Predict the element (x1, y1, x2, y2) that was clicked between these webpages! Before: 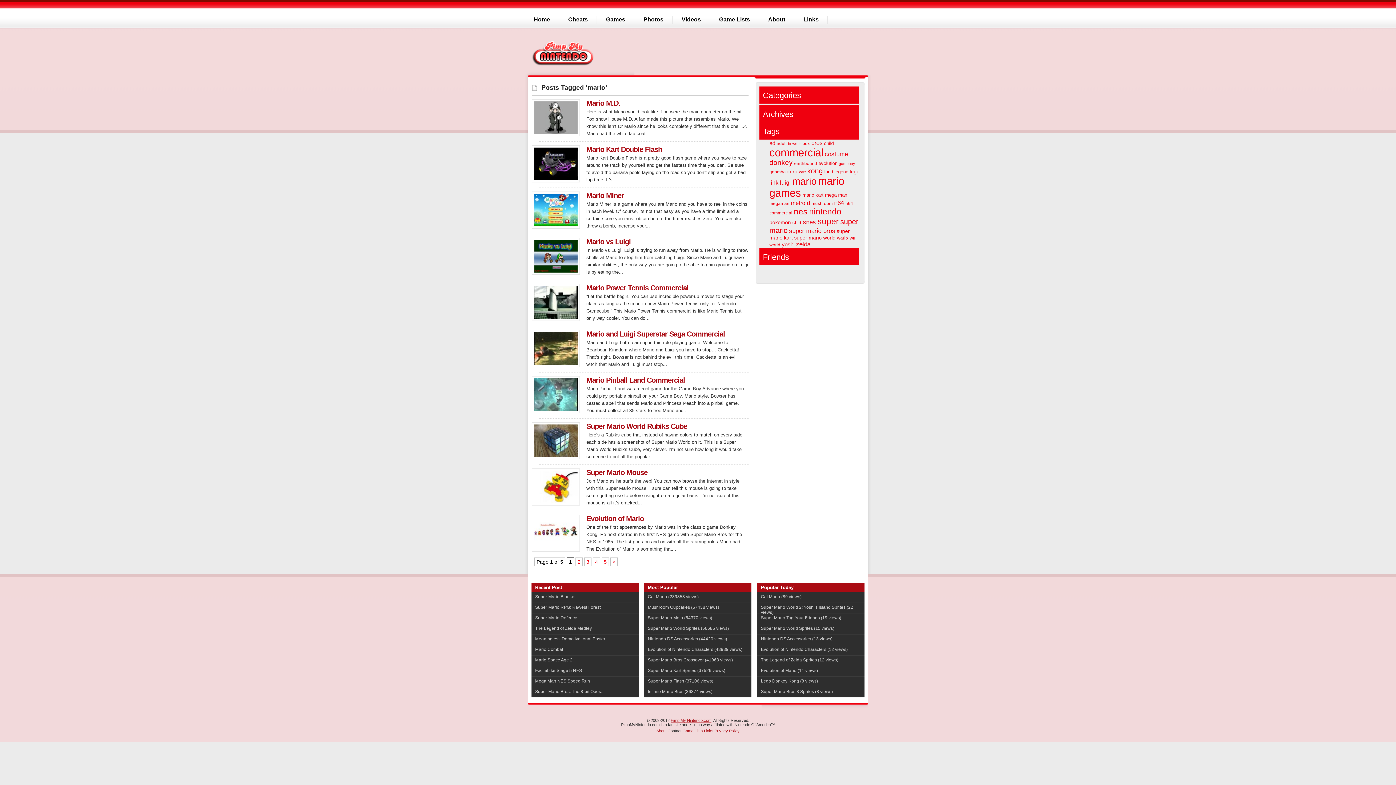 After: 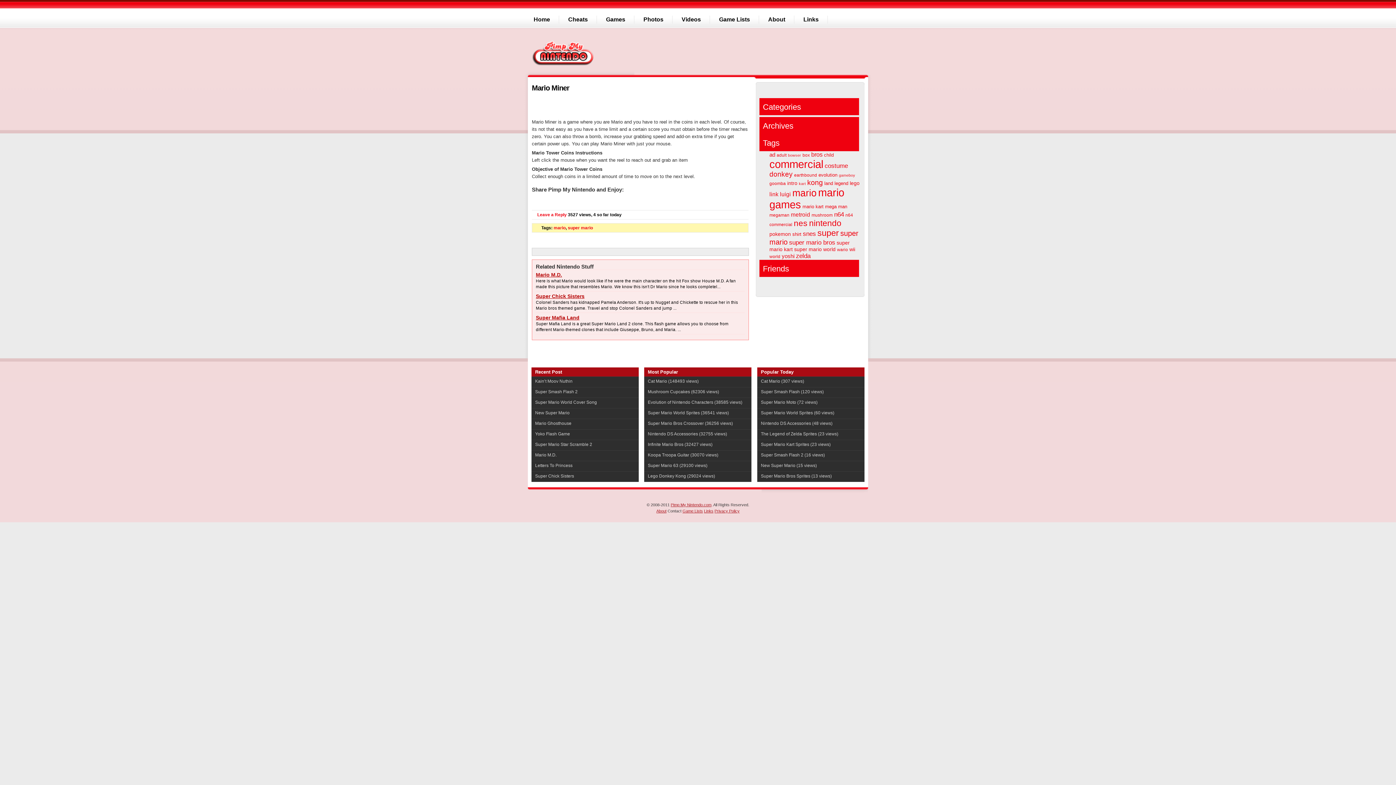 Action: bbox: (532, 224, 580, 229)